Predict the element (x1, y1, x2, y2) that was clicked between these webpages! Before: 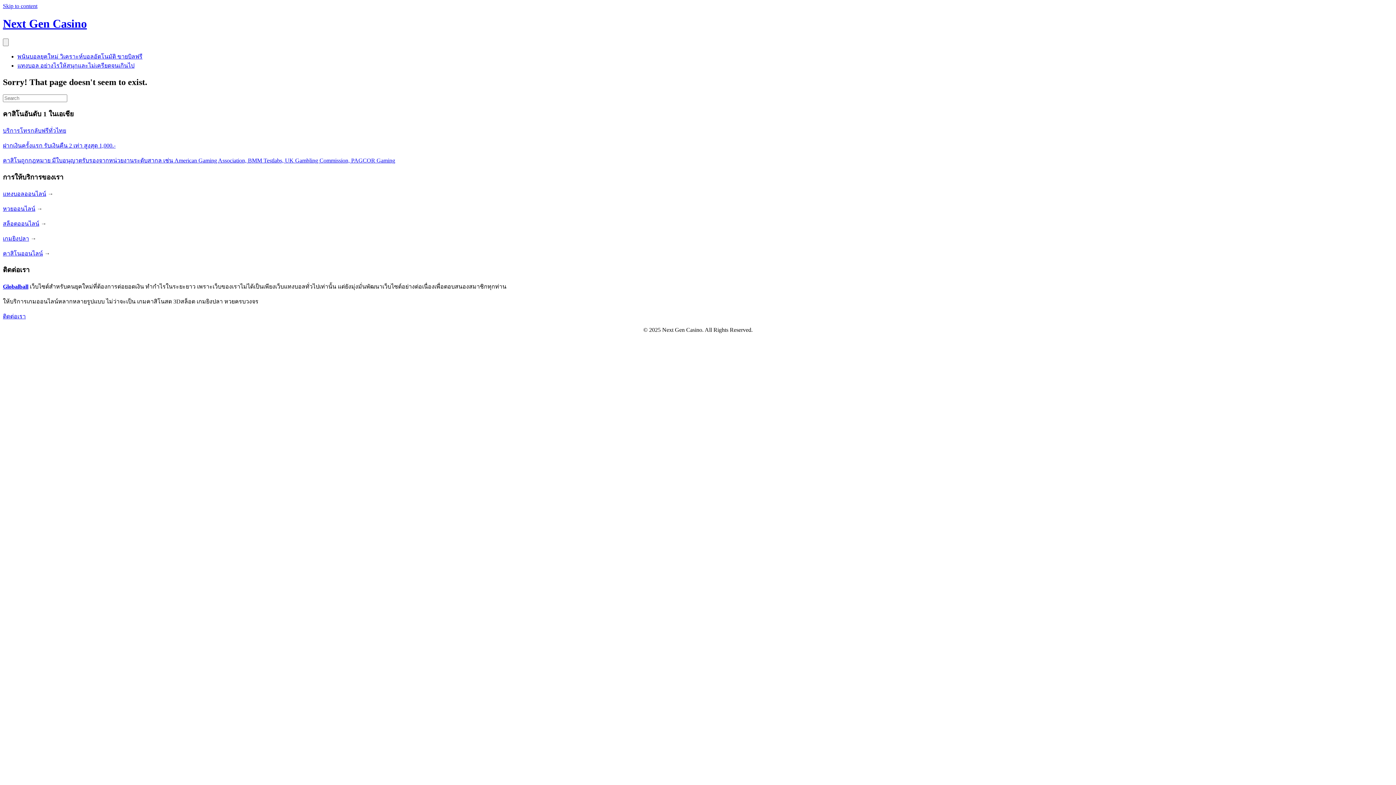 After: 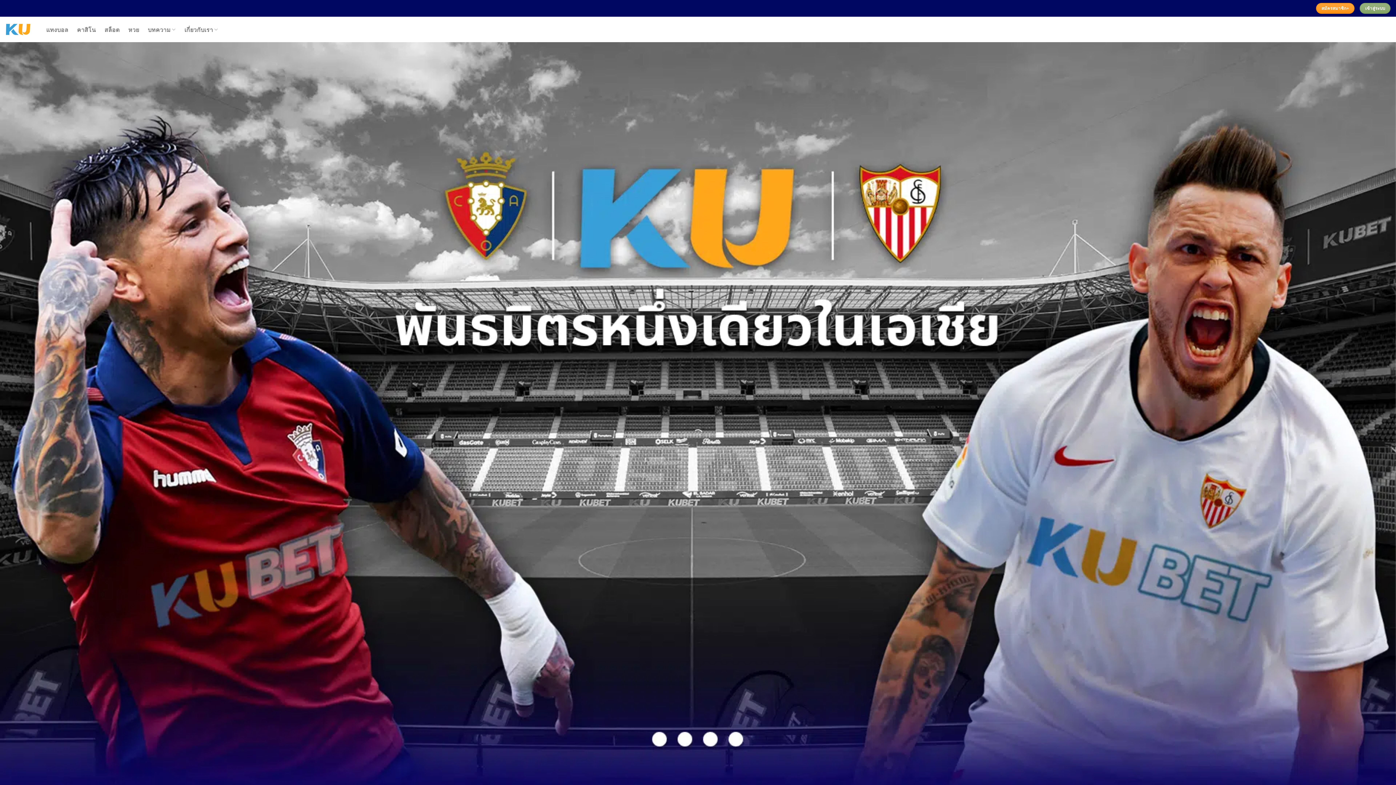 Action: bbox: (2, 235, 29, 241) label: เกมยิงปลา